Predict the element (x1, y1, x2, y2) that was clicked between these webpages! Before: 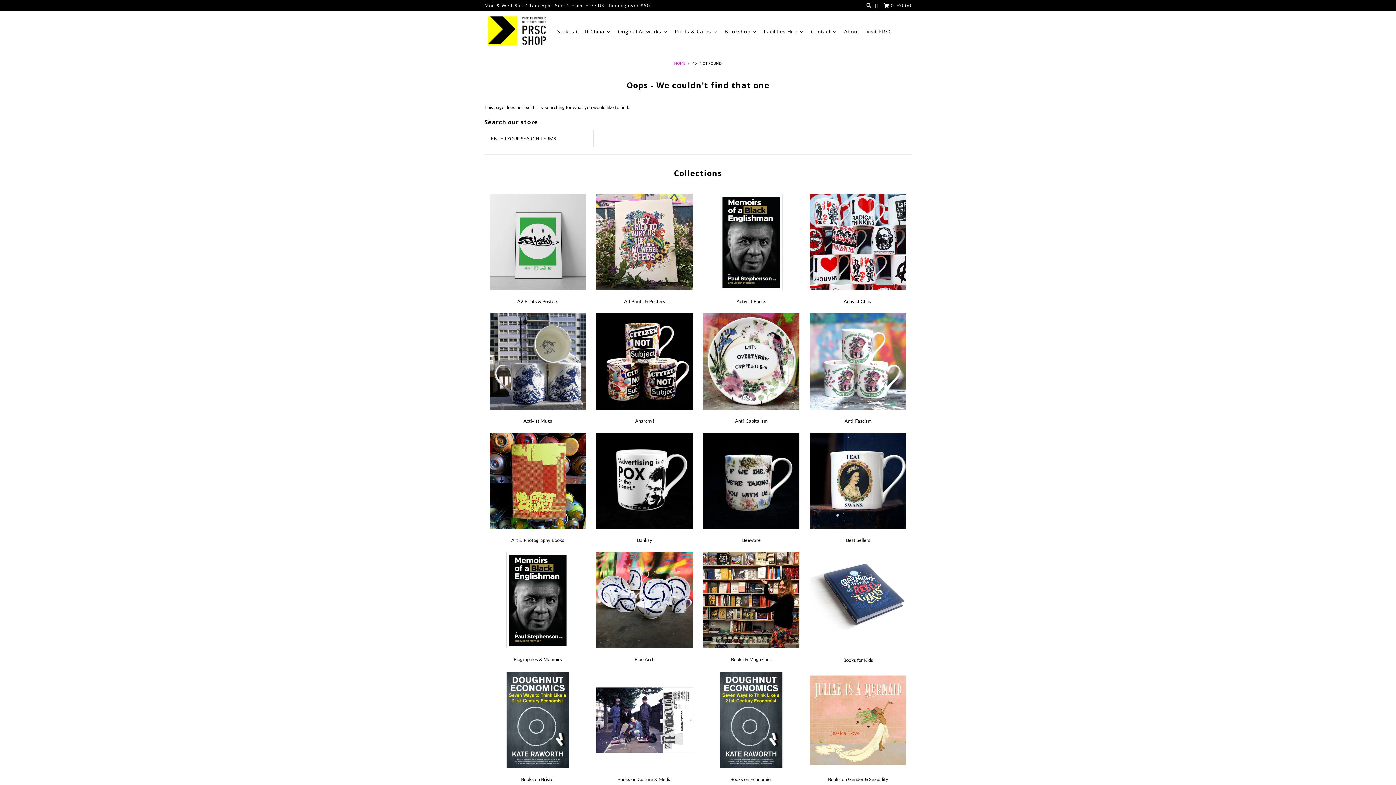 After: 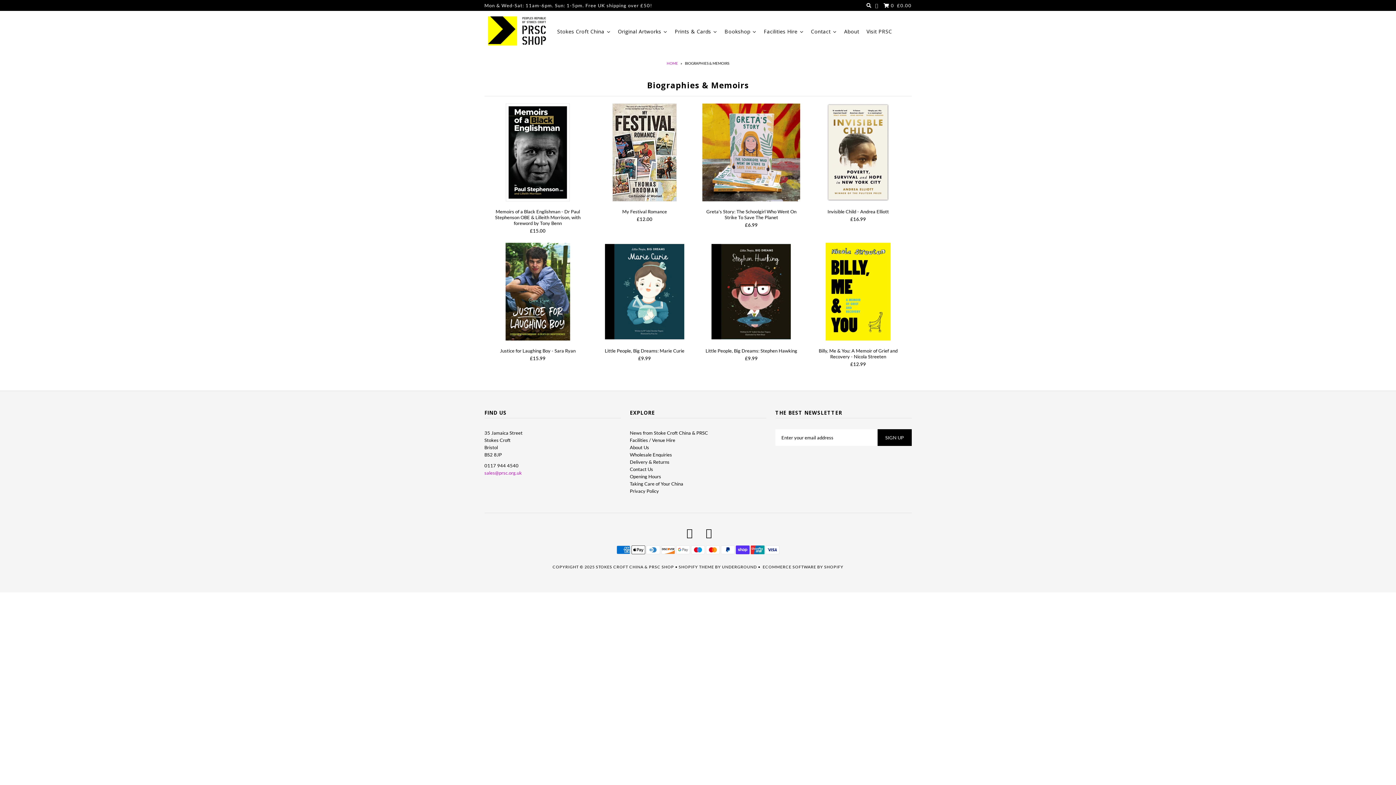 Action: label: Biographies & Memoirs bbox: (513, 656, 562, 662)